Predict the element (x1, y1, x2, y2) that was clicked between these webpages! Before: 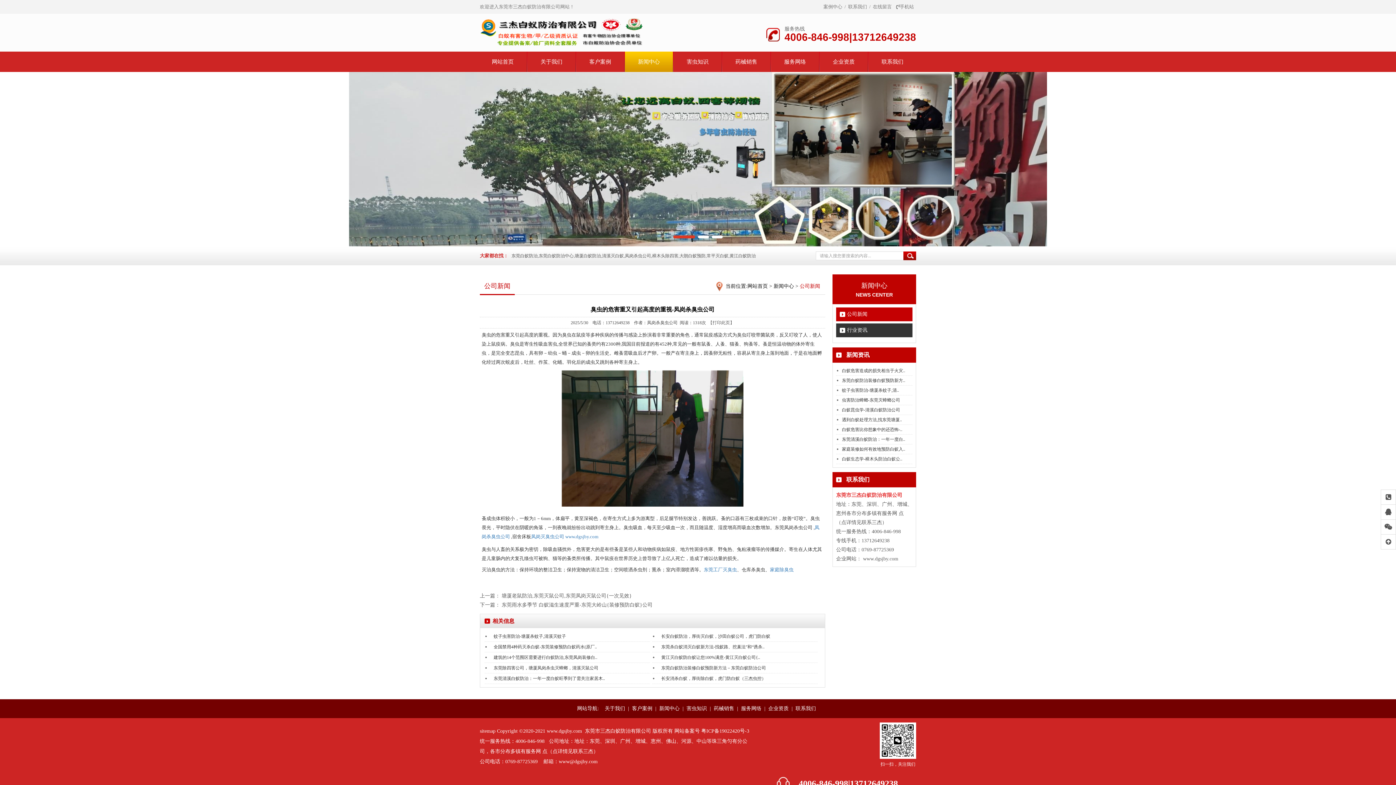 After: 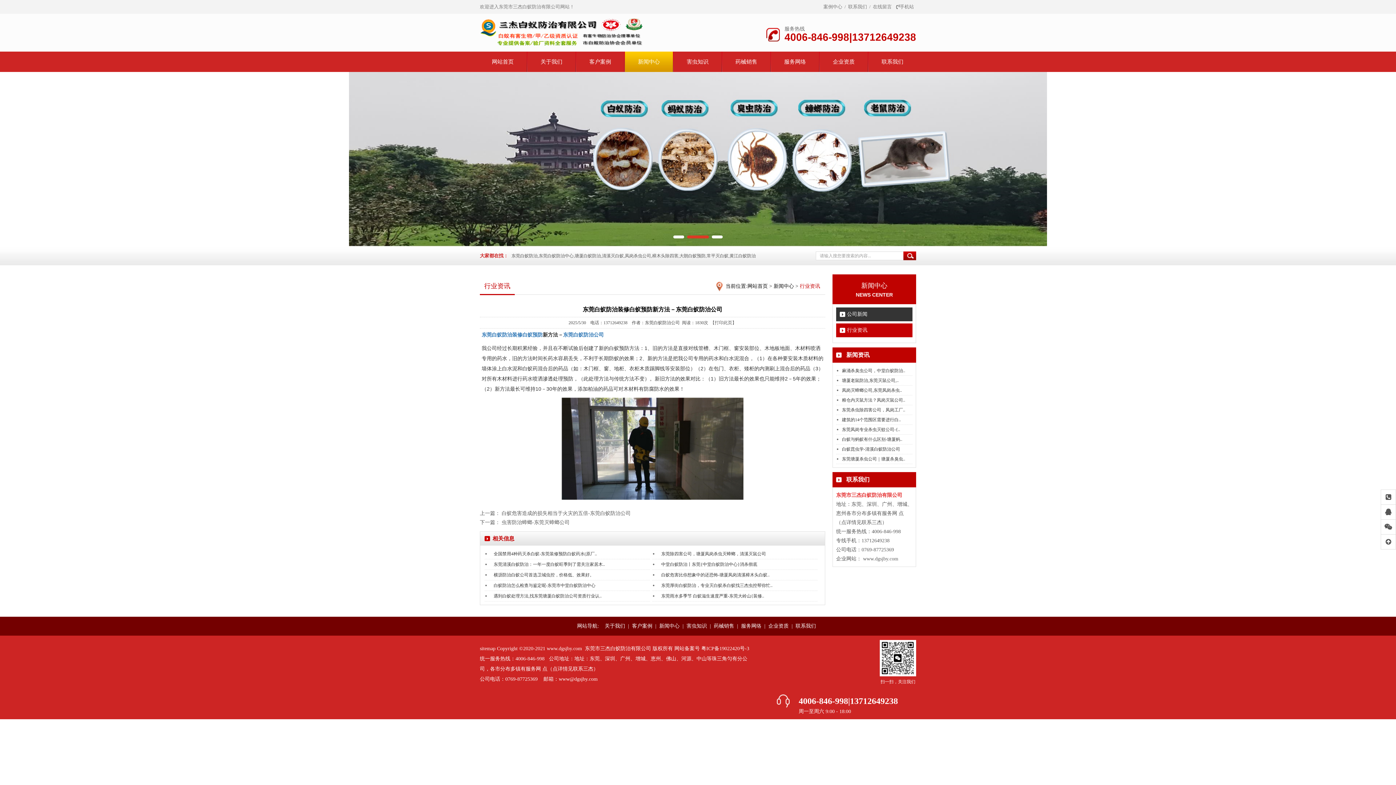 Action: bbox: (836, 378, 905, 383) label: 东莞白蚁防治装修白蚁预防新方..